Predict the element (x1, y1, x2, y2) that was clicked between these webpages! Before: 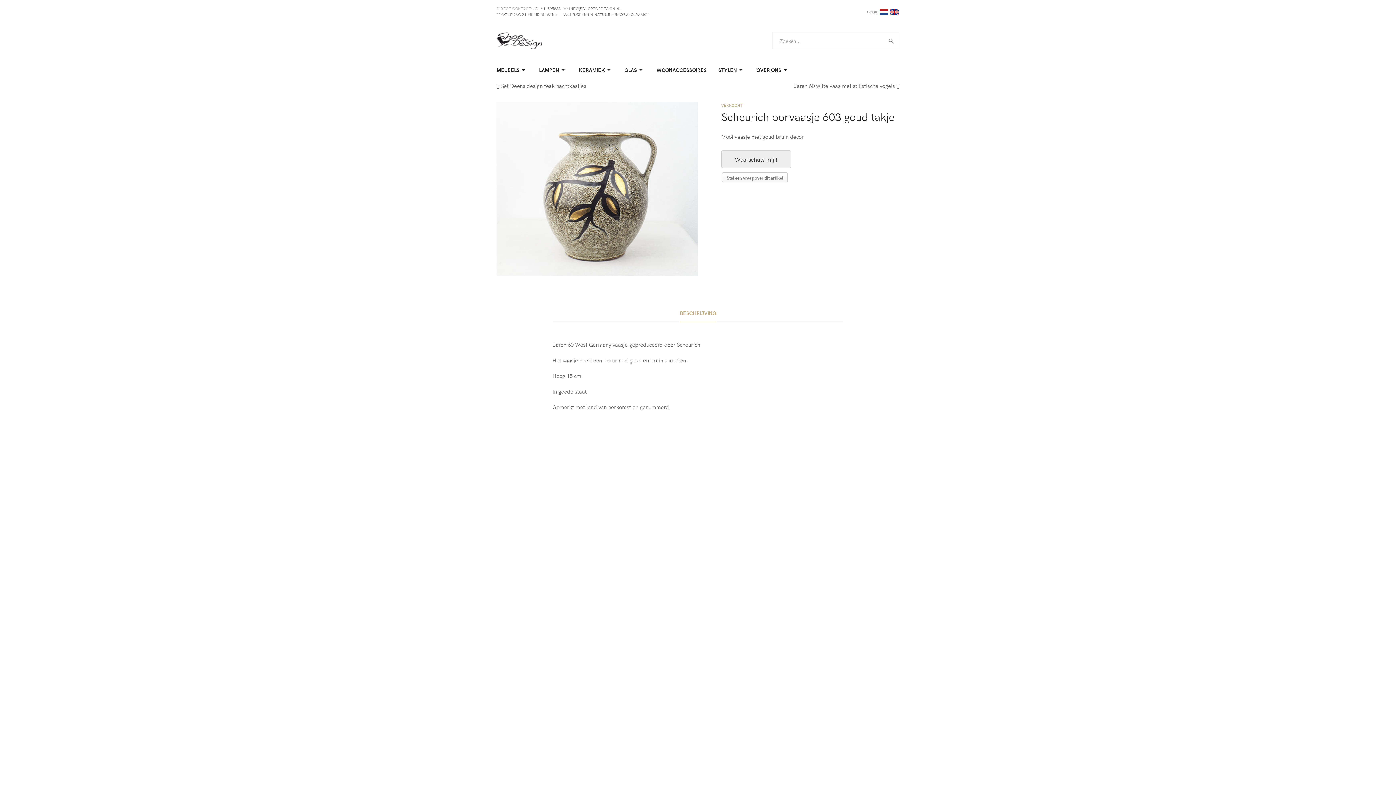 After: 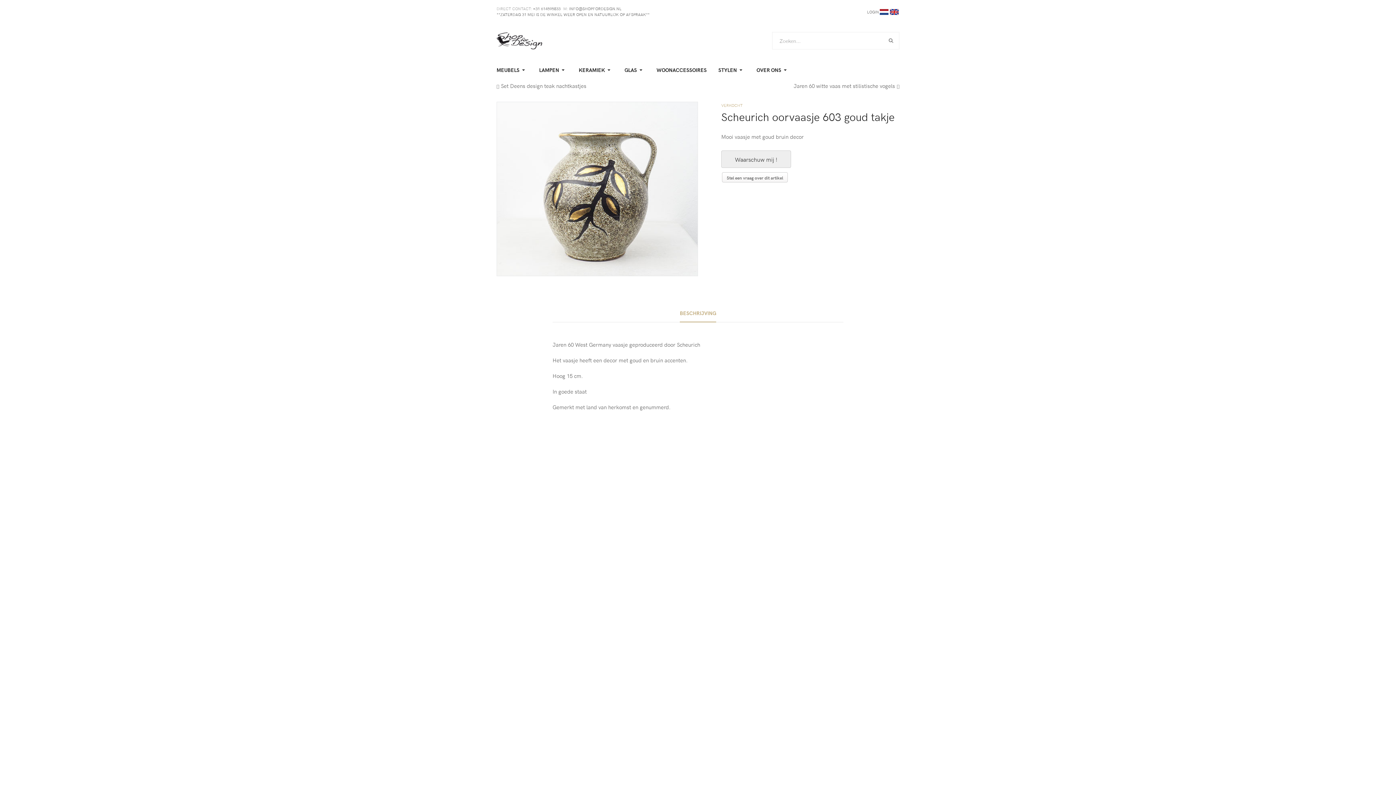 Action: bbox: (890, 8, 898, 14)